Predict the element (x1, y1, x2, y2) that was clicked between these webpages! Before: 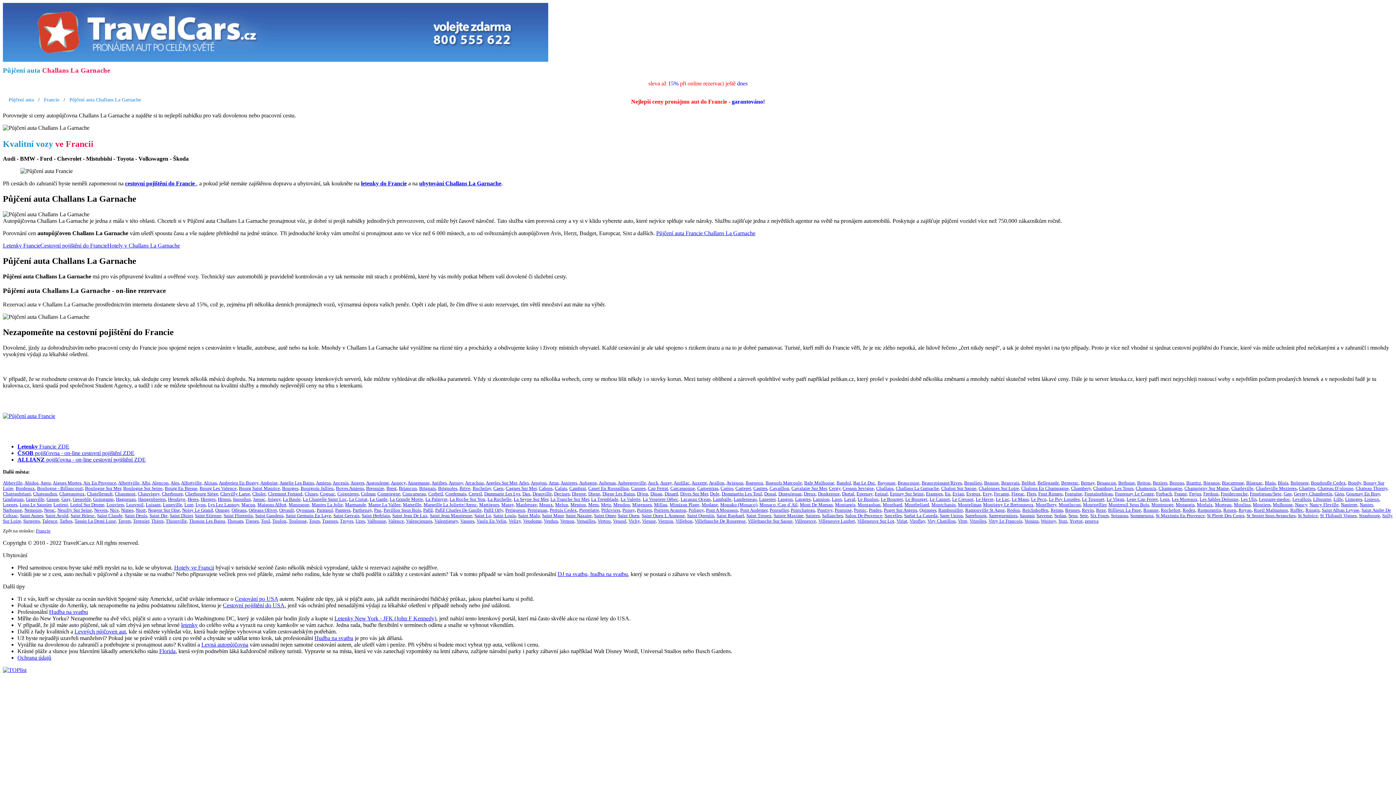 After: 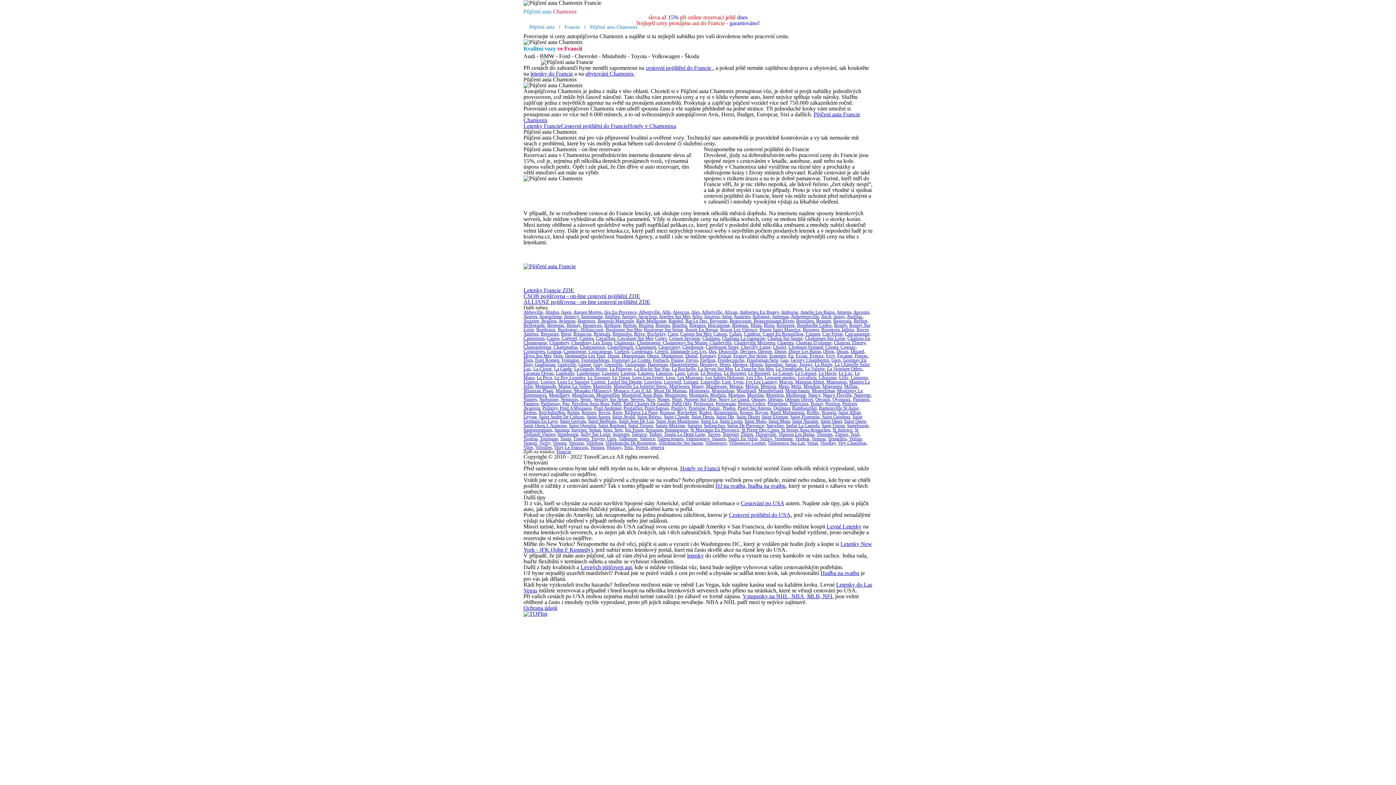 Action: label: Chamonix bbox: (1136, 486, 1156, 491)